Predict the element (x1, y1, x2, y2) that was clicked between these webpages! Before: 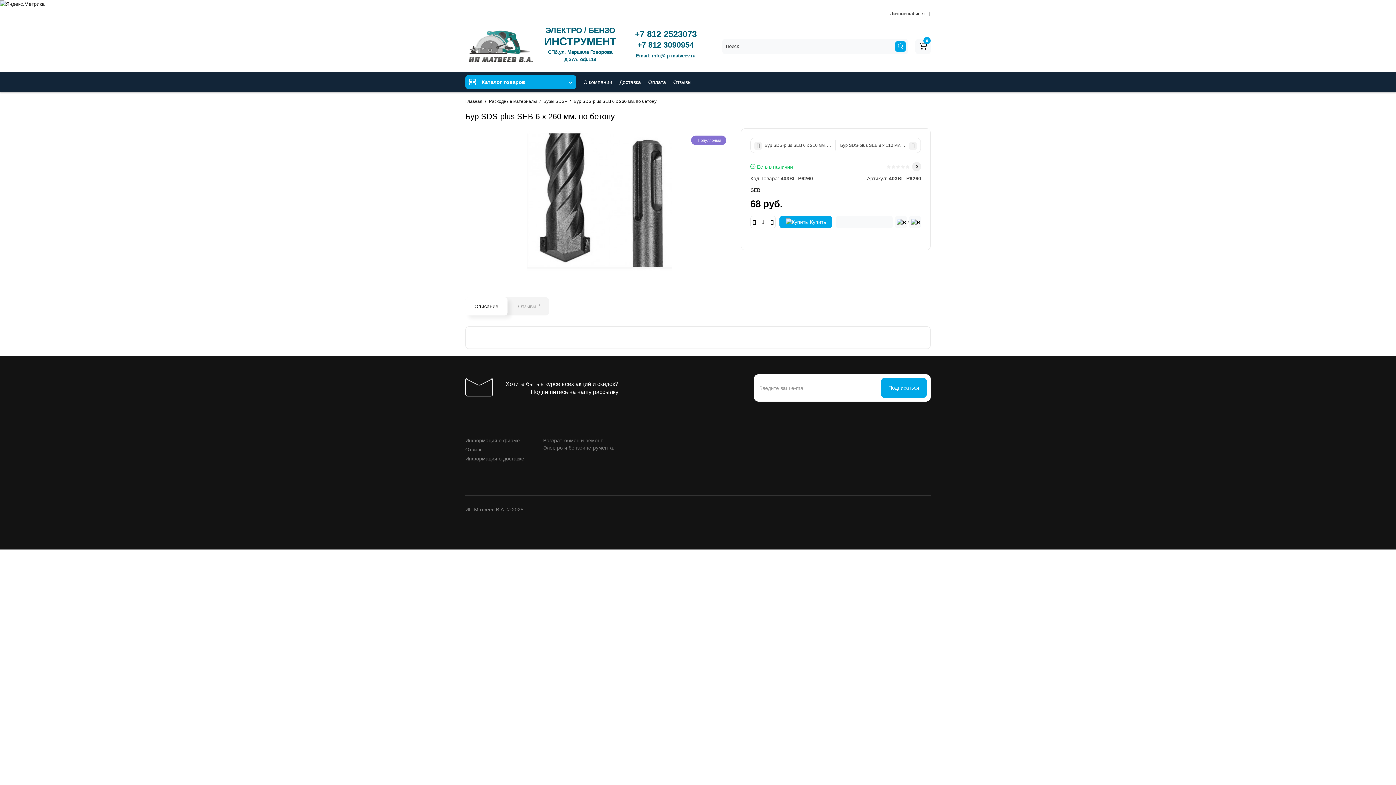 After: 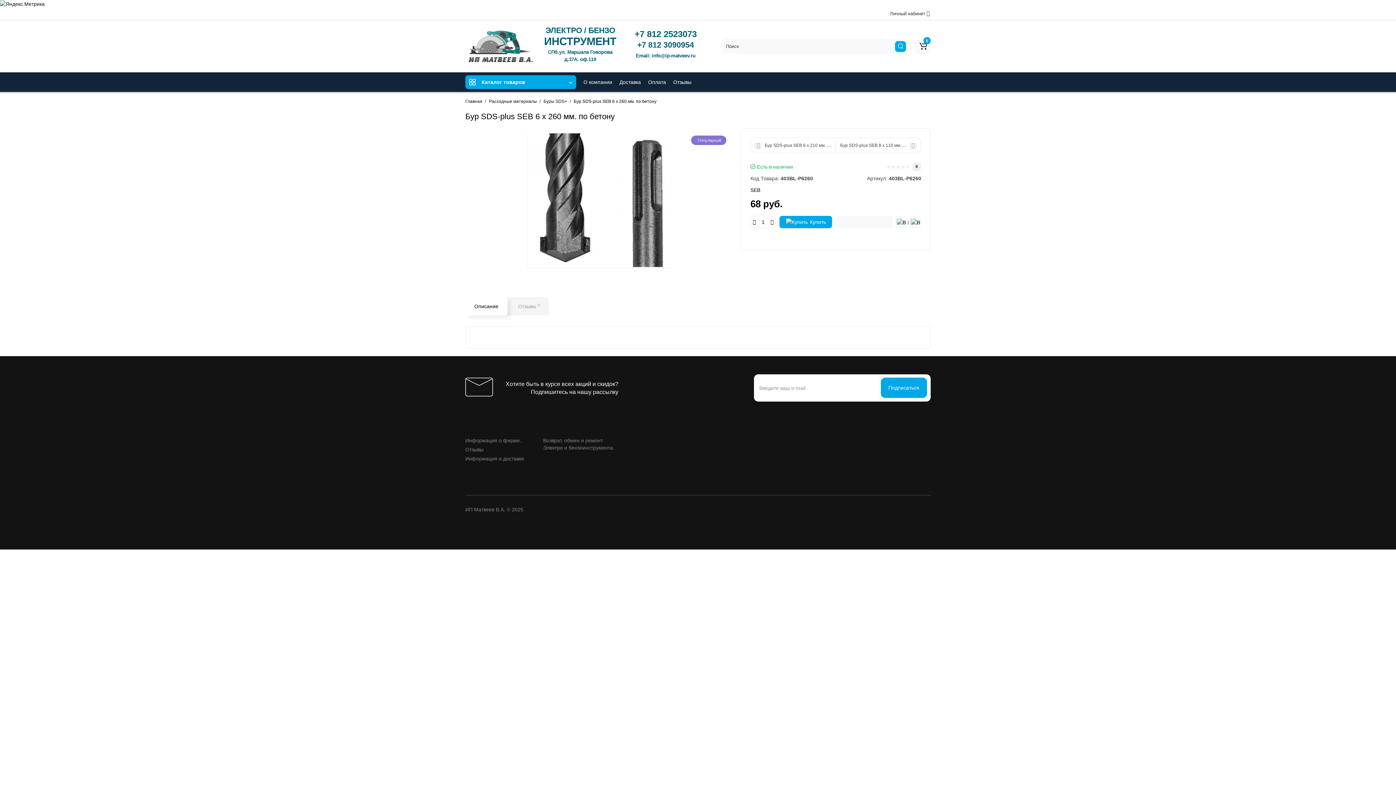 Action: label: +7 812 2523073 bbox: (634, 30, 696, 37)